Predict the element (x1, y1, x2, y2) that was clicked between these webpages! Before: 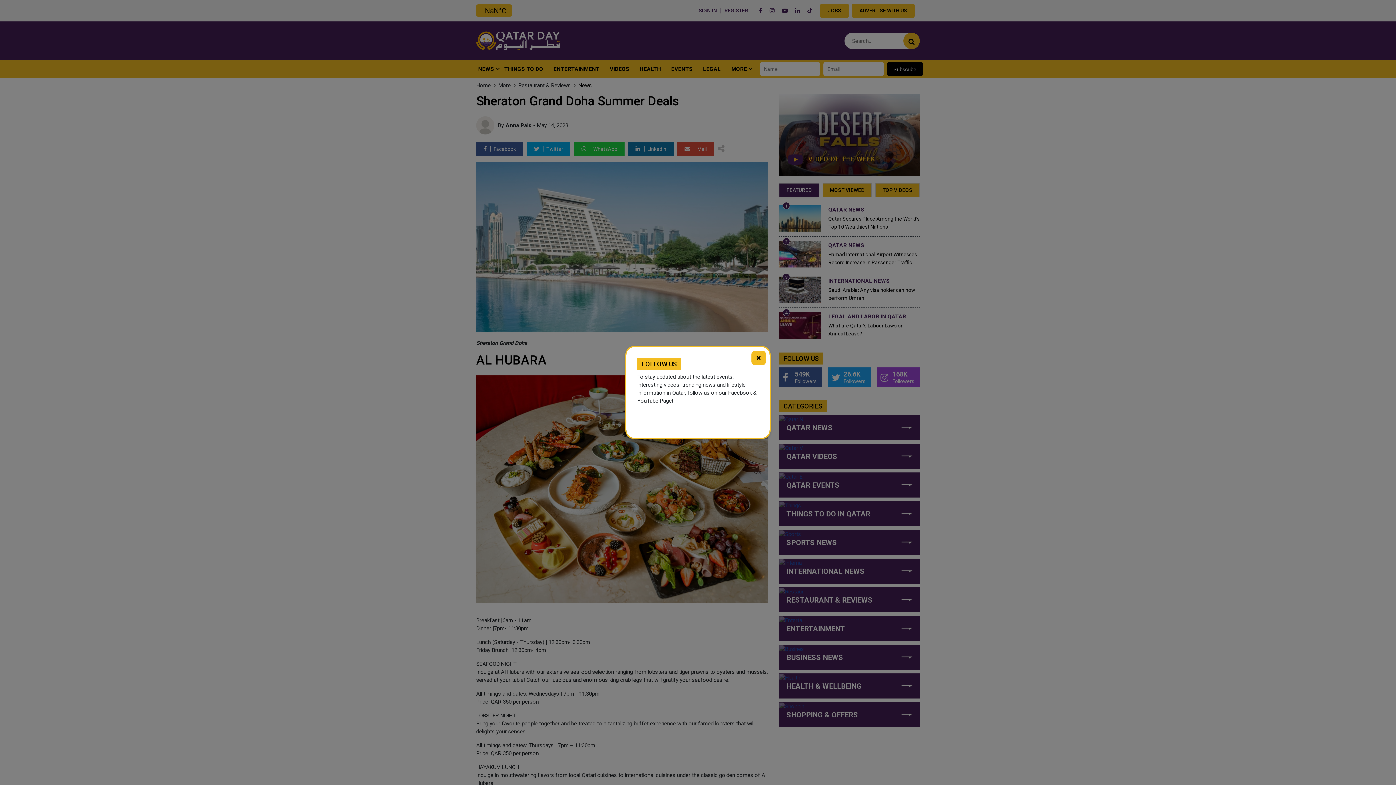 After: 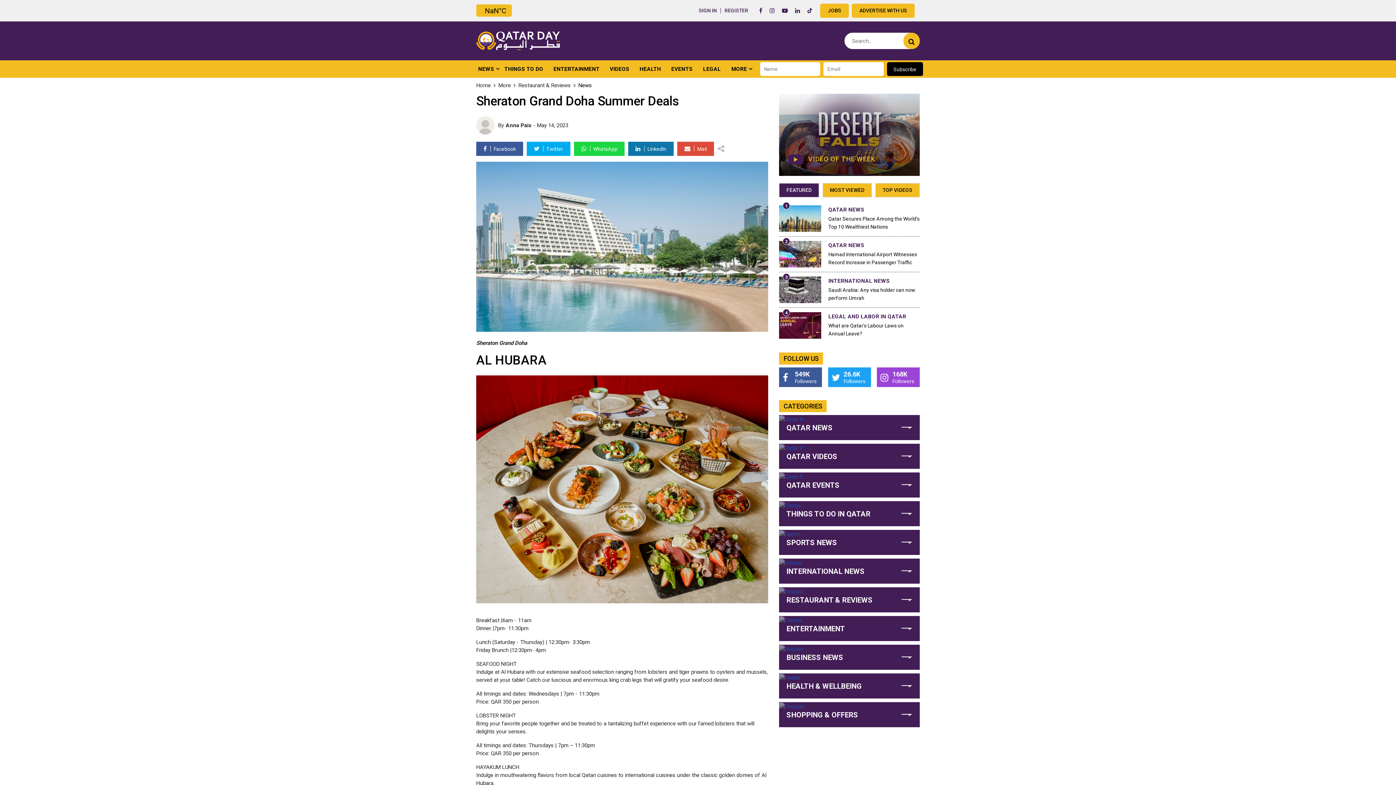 Action: bbox: (751, 350, 766, 365) label: ×